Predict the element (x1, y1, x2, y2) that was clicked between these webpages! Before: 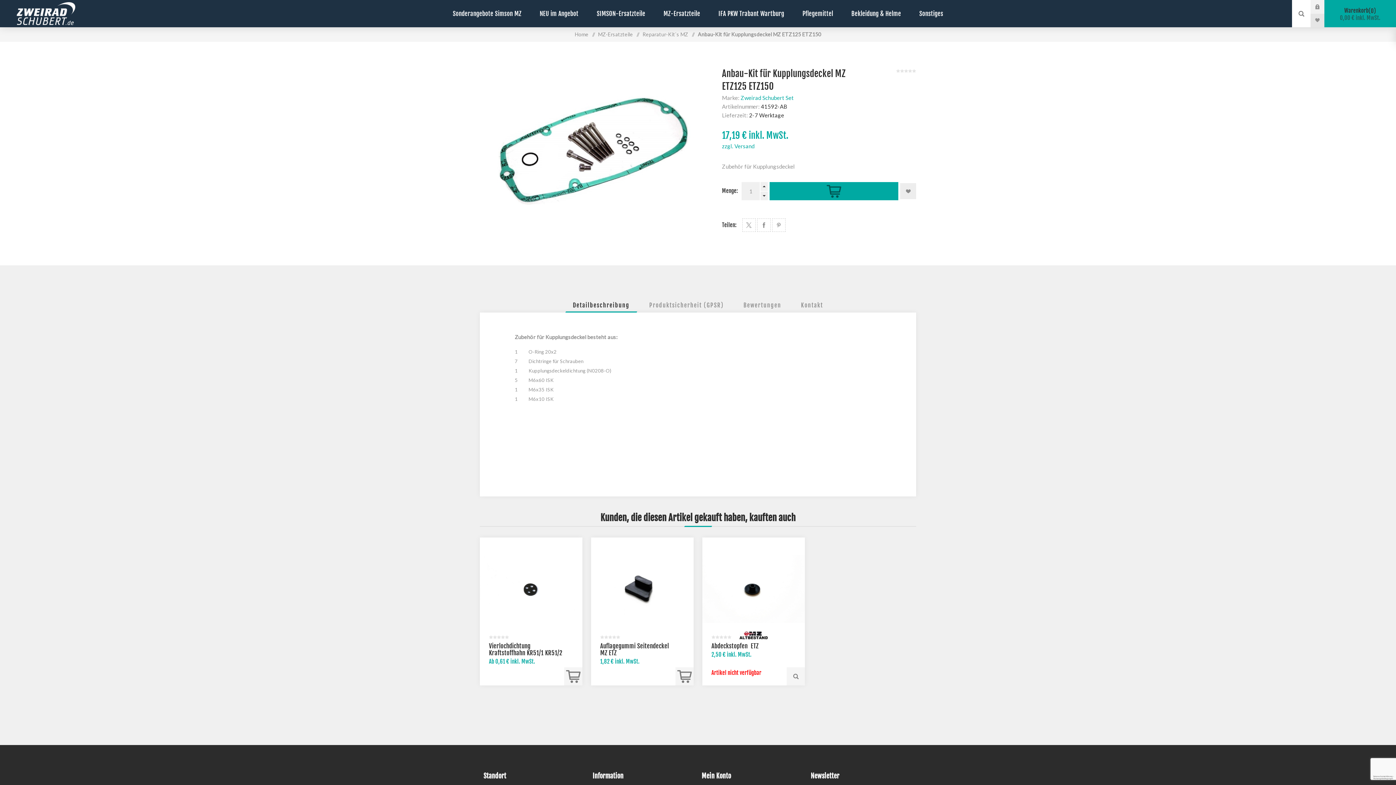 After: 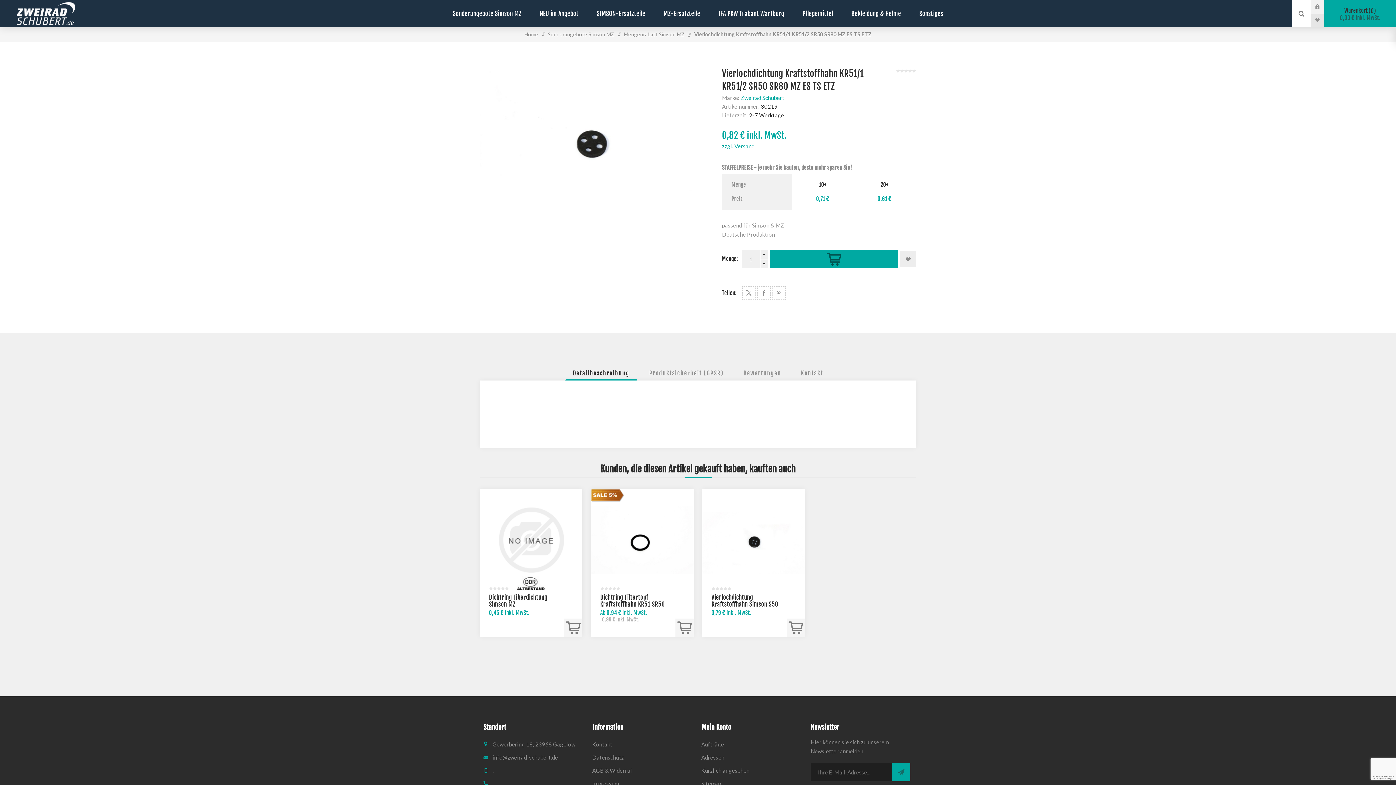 Action: bbox: (480, 537, 582, 640)